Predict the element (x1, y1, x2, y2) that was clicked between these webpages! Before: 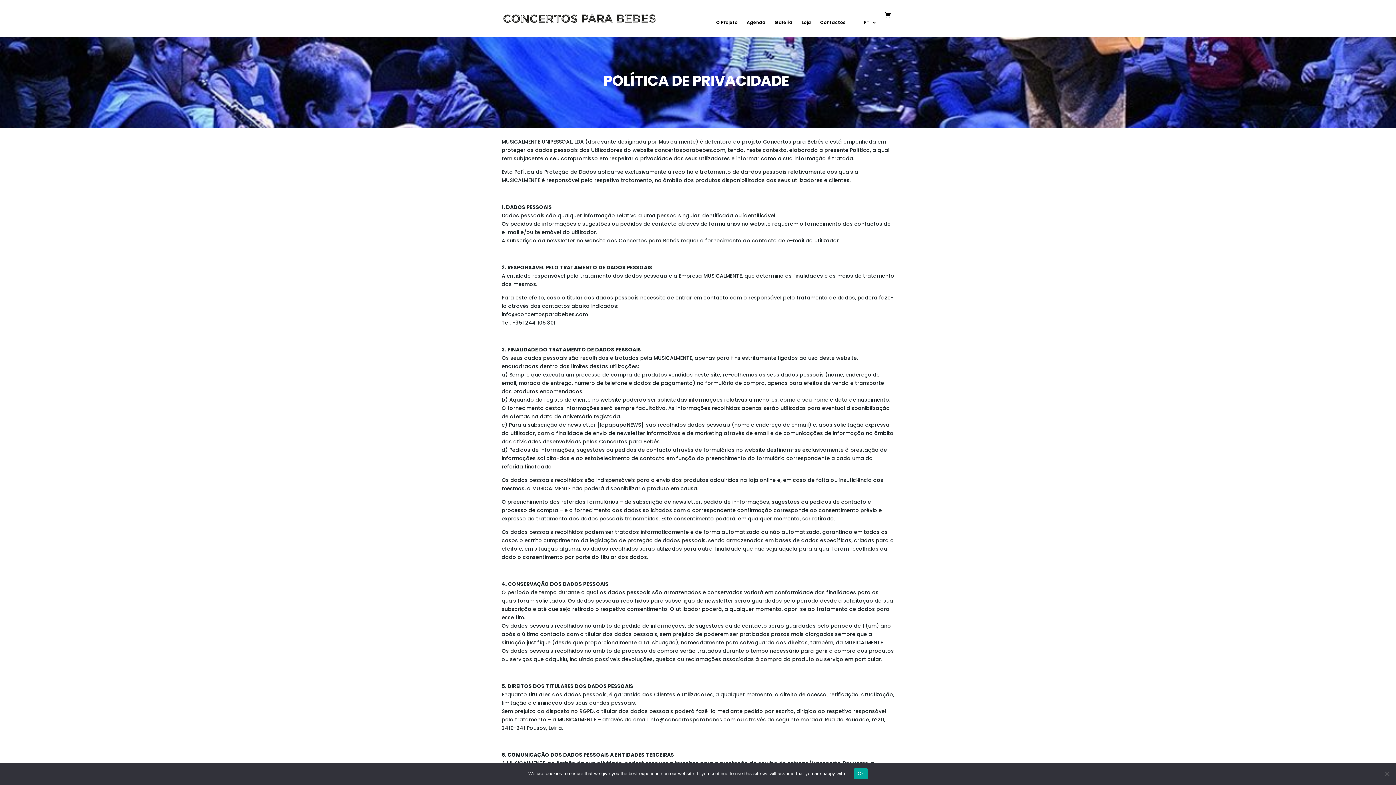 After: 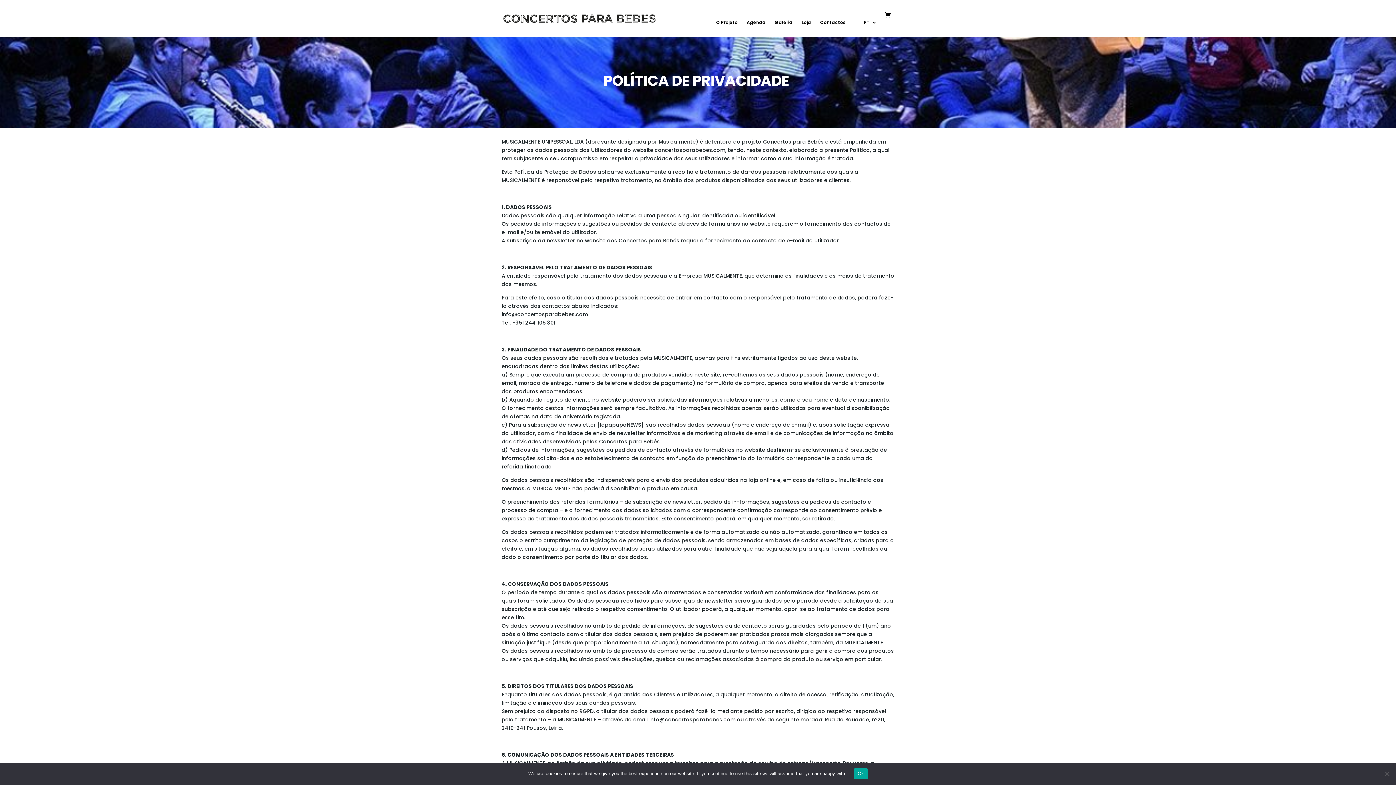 Action: bbox: (864, 20, 877, 37) label: PT